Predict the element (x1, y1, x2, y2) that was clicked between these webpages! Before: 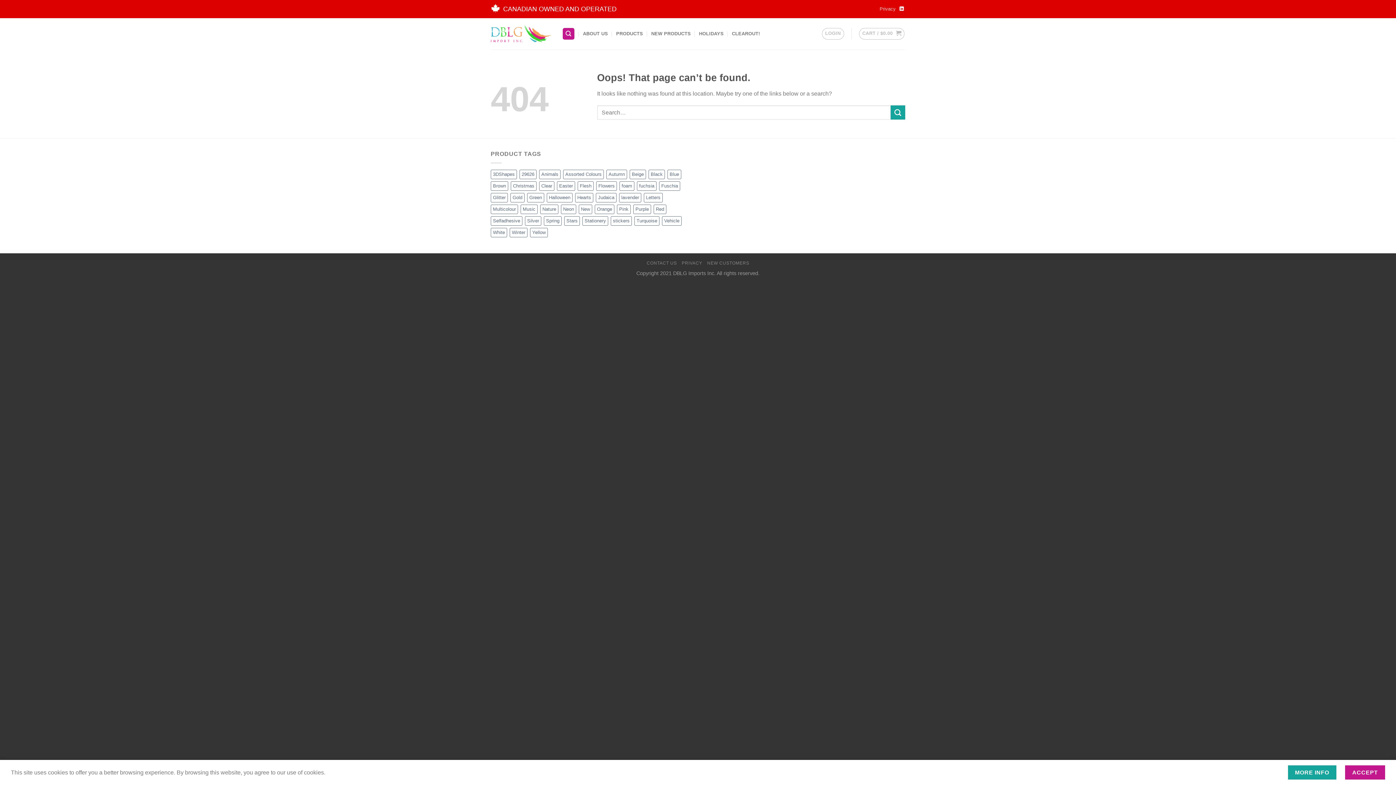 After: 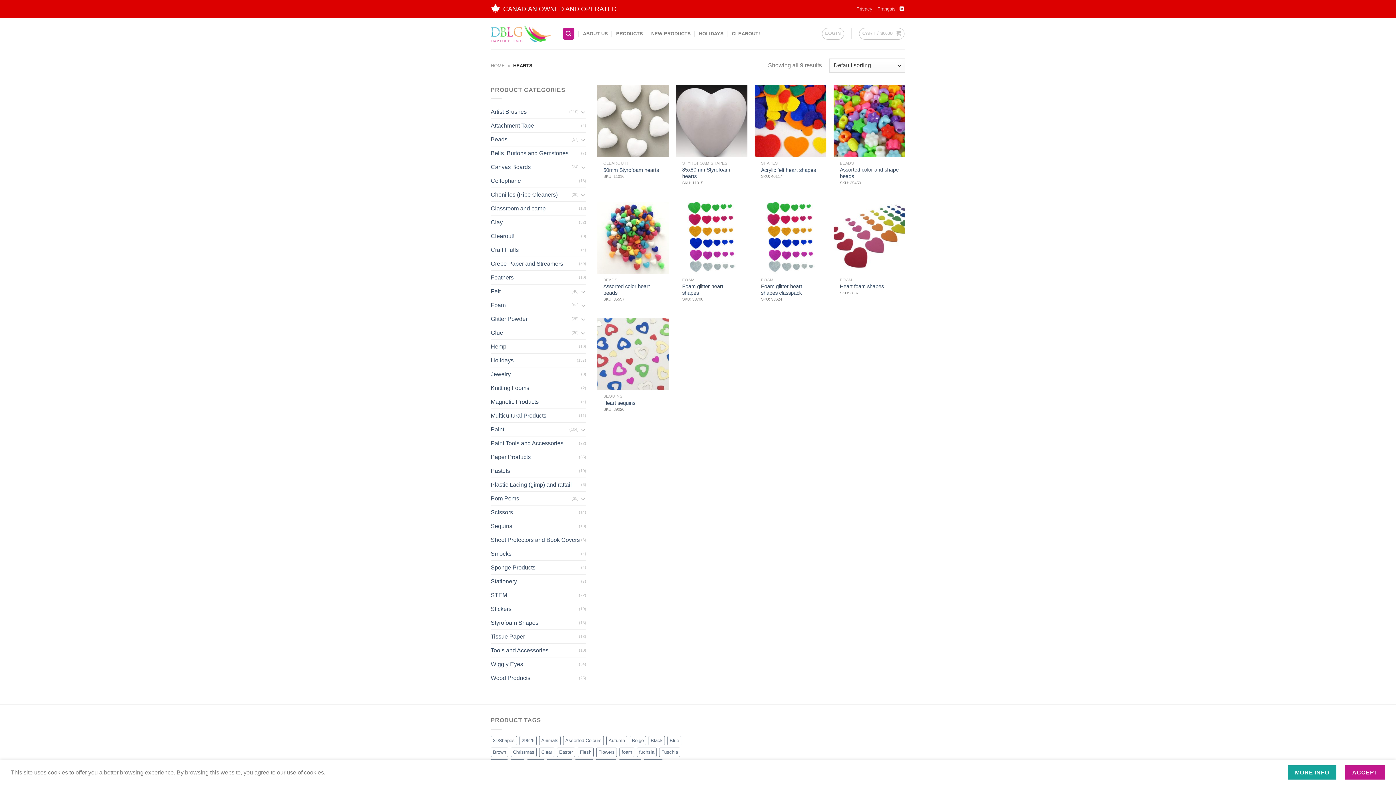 Action: bbox: (575, 192, 593, 202) label: Hearts (9 products)